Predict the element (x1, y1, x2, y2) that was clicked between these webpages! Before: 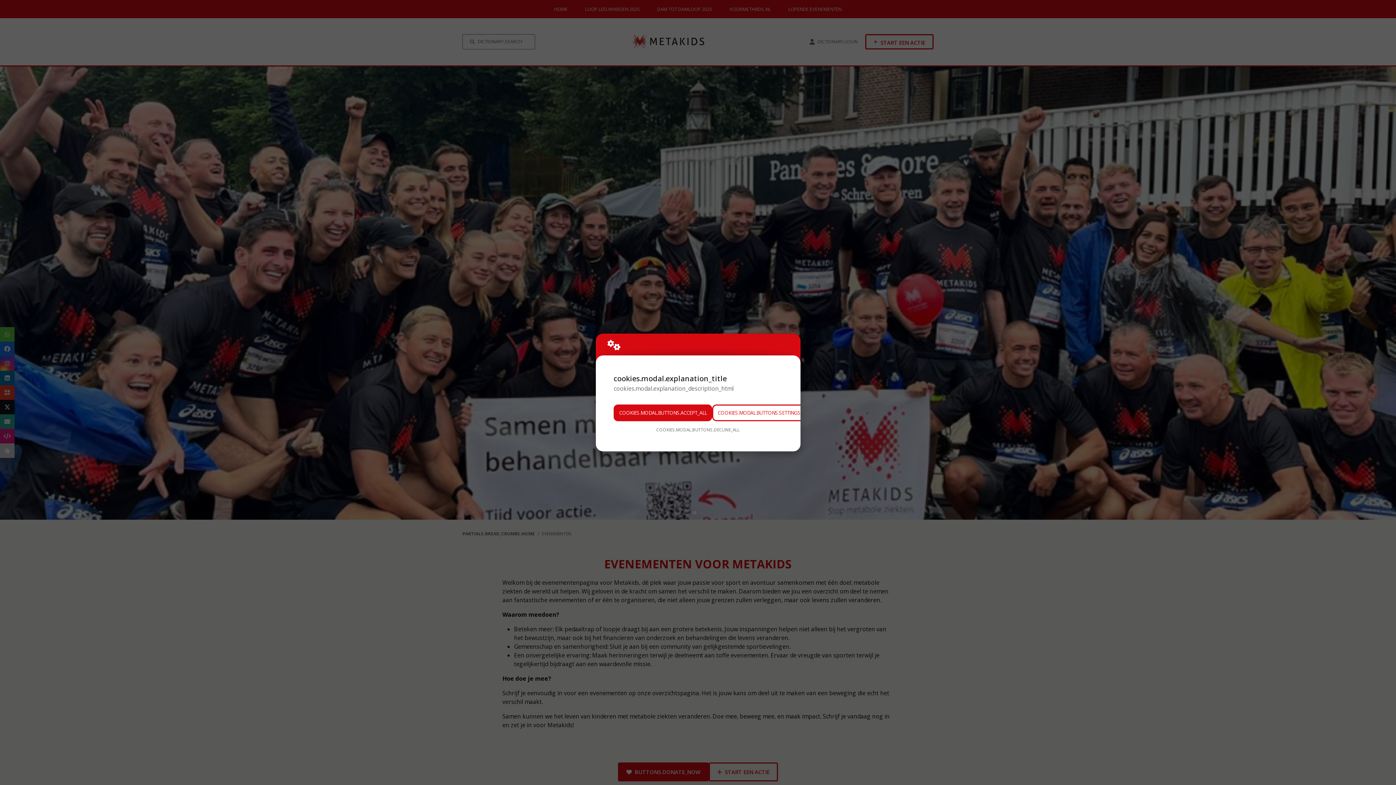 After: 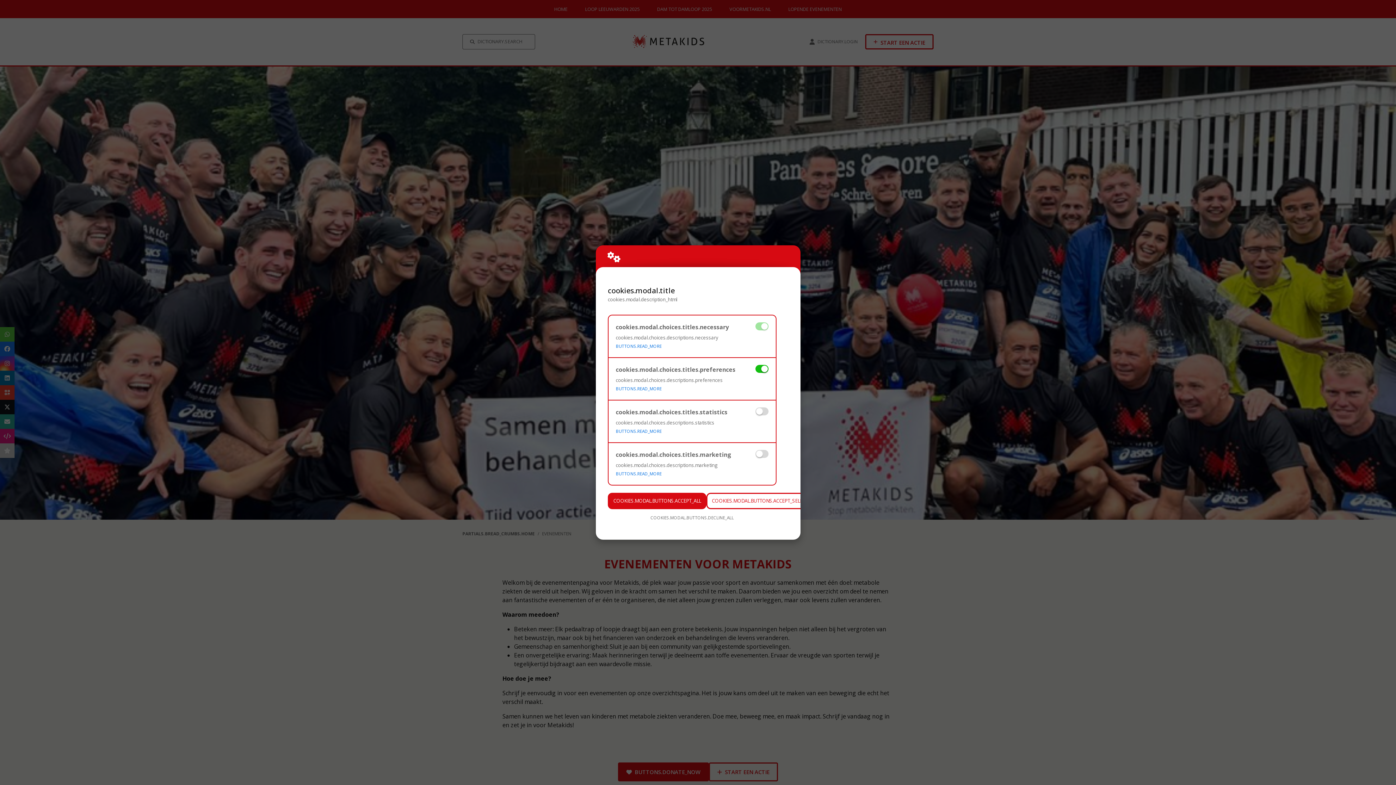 Action: label: COOKIES.MODAL.BUTTONS.SETTINGS bbox: (712, 404, 806, 421)